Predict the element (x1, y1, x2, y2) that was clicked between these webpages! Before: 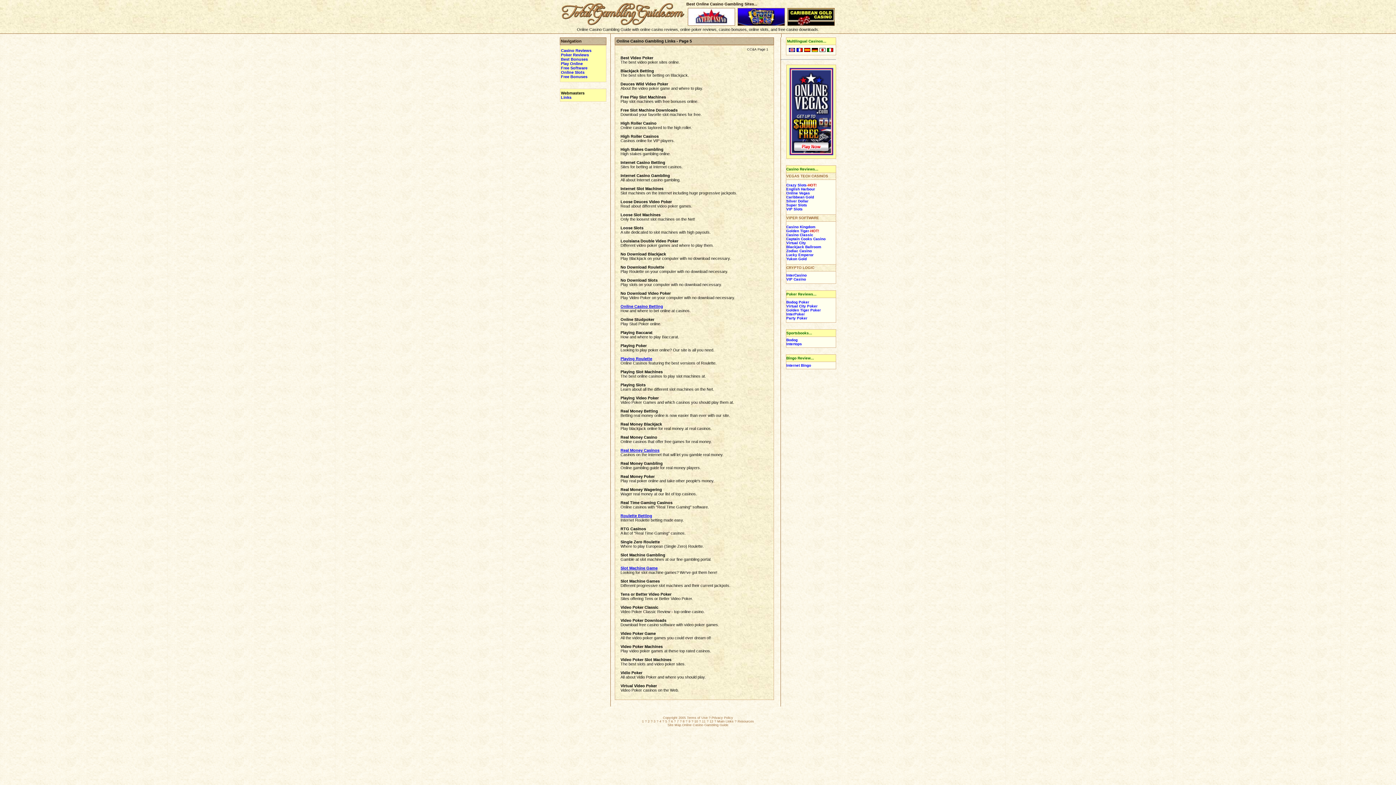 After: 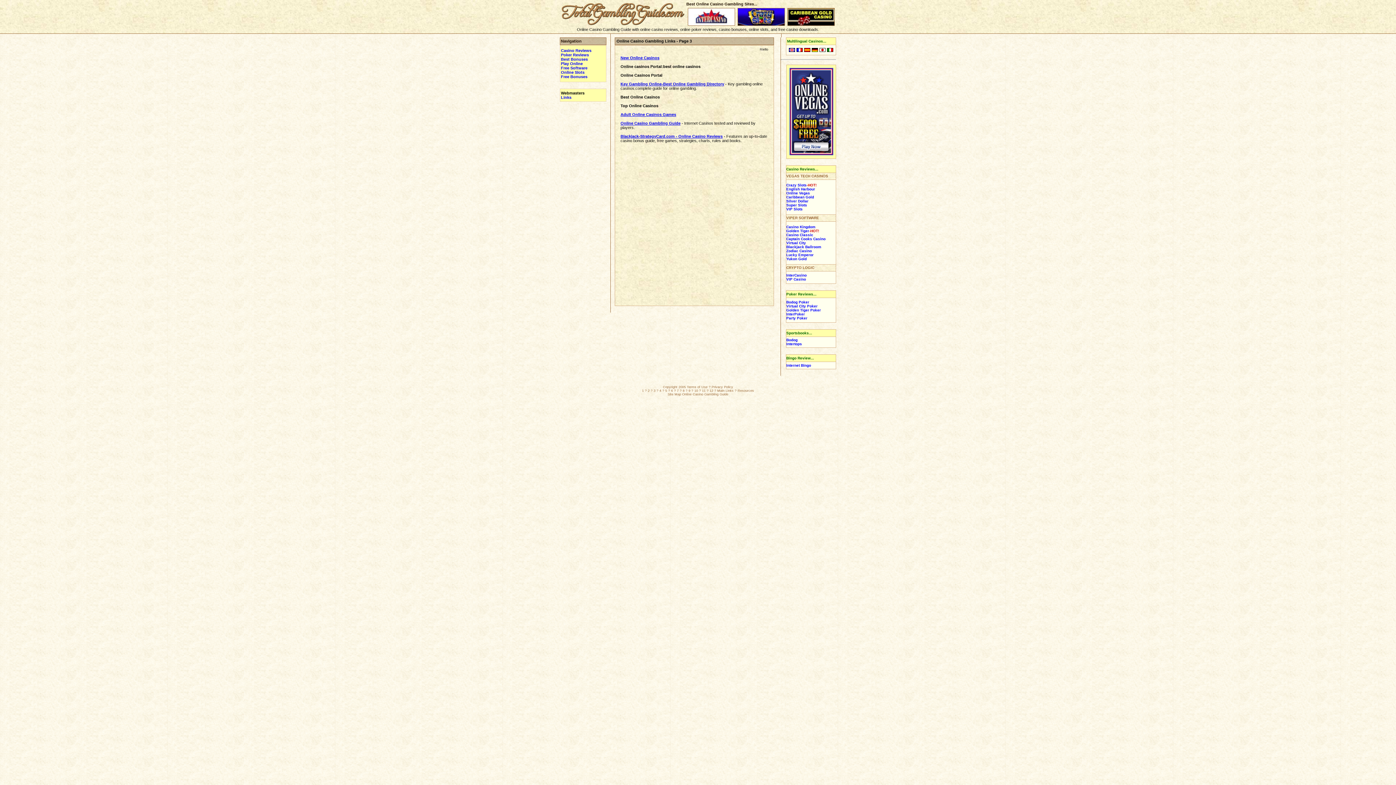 Action: bbox: (653, 720, 655, 723) label: 3